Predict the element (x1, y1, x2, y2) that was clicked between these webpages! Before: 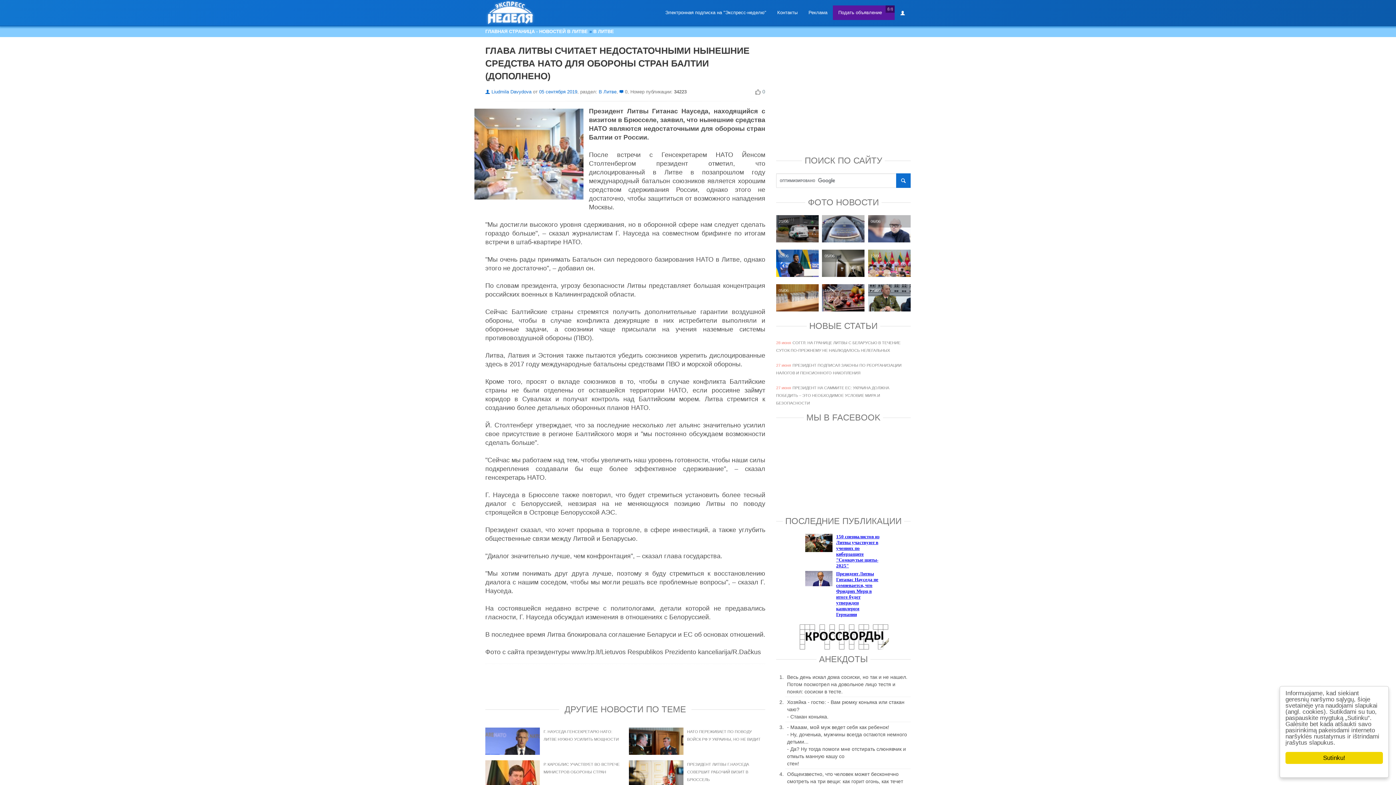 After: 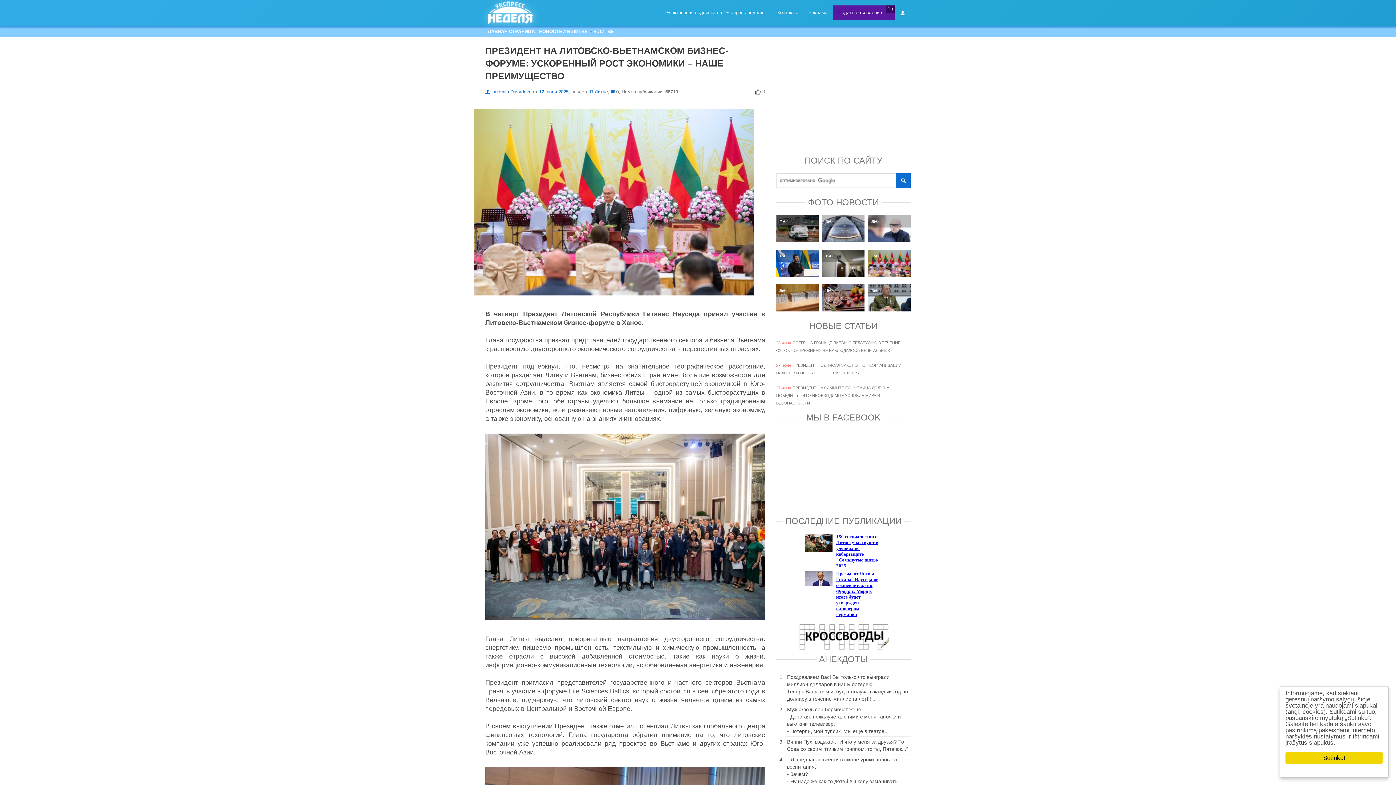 Action: bbox: (868, 249, 910, 277) label: 12/06
